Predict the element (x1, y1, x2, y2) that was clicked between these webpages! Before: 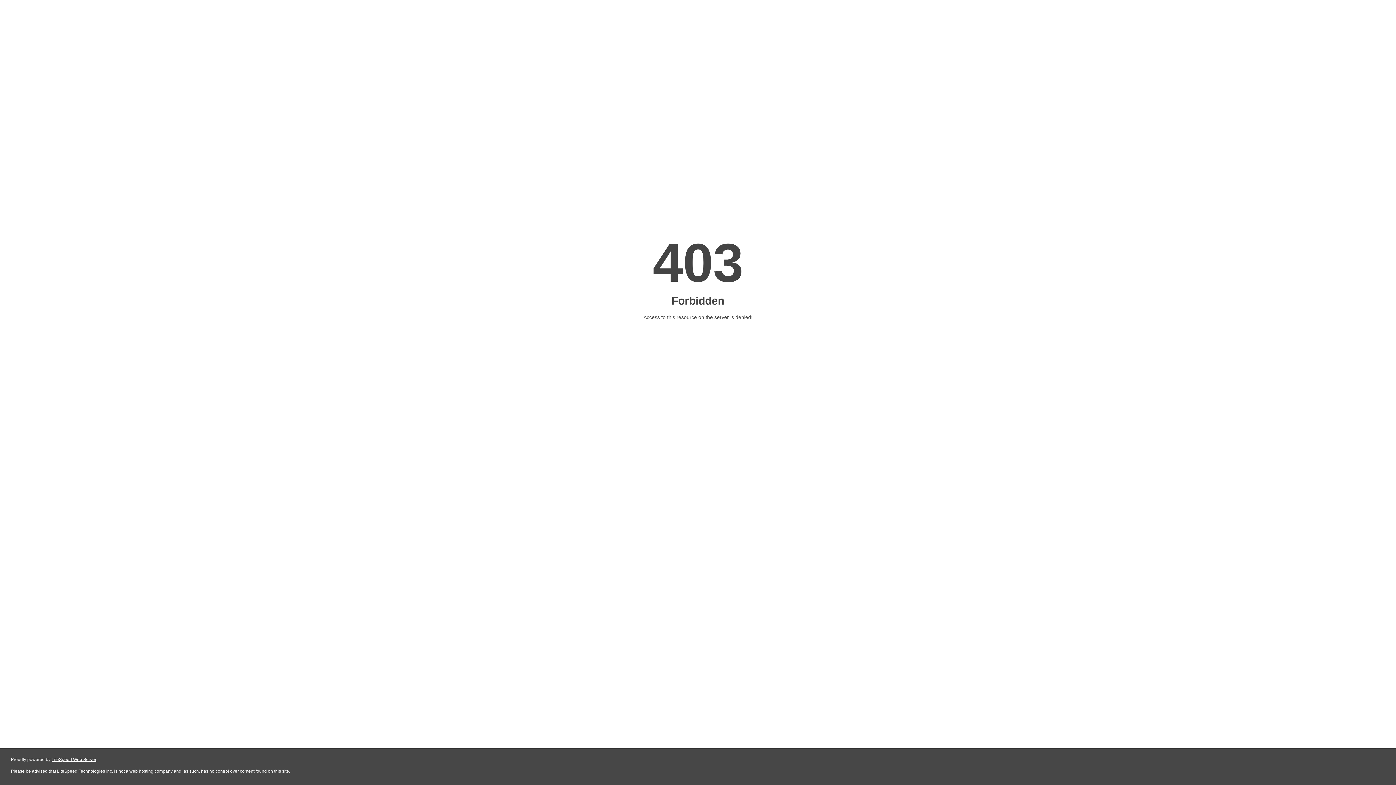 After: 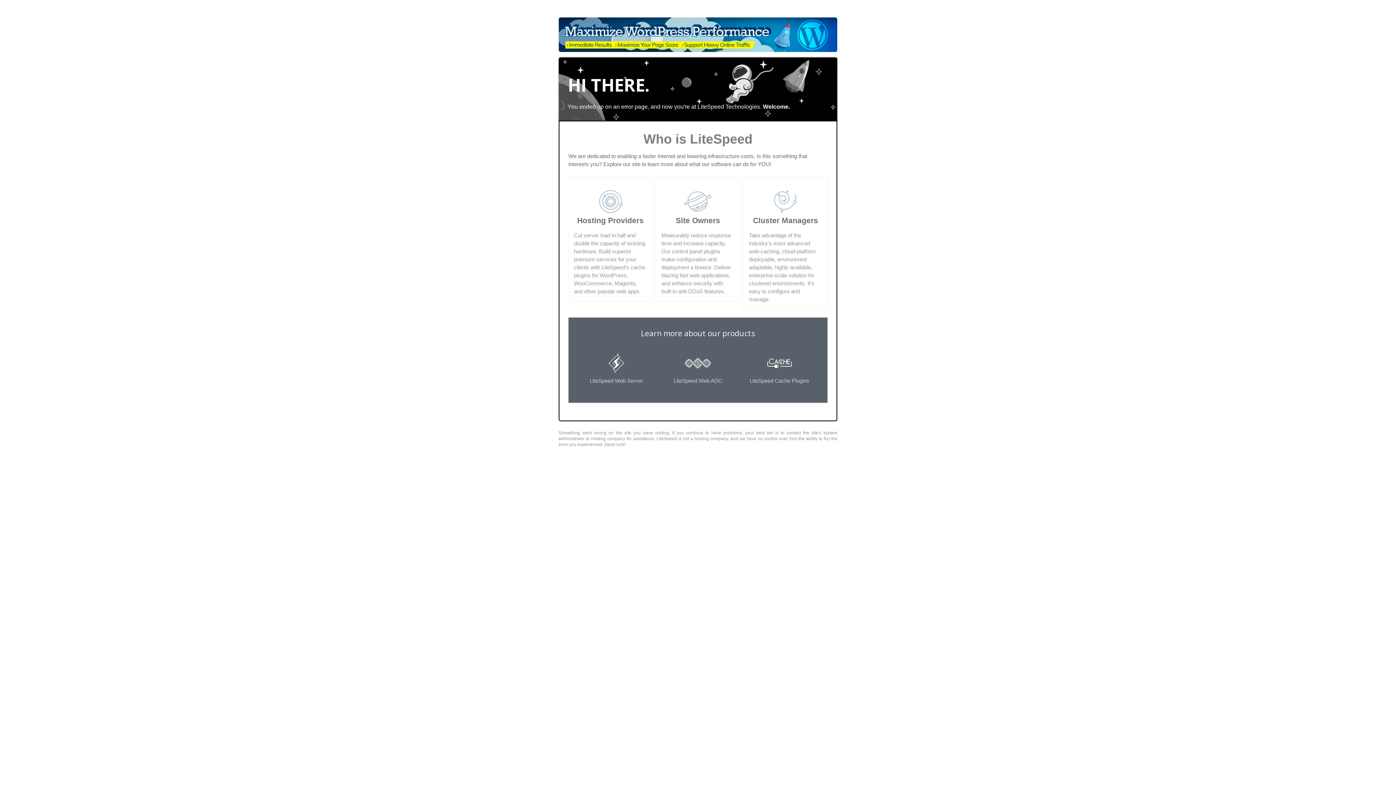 Action: label: LiteSpeed Web Server bbox: (51, 757, 96, 762)